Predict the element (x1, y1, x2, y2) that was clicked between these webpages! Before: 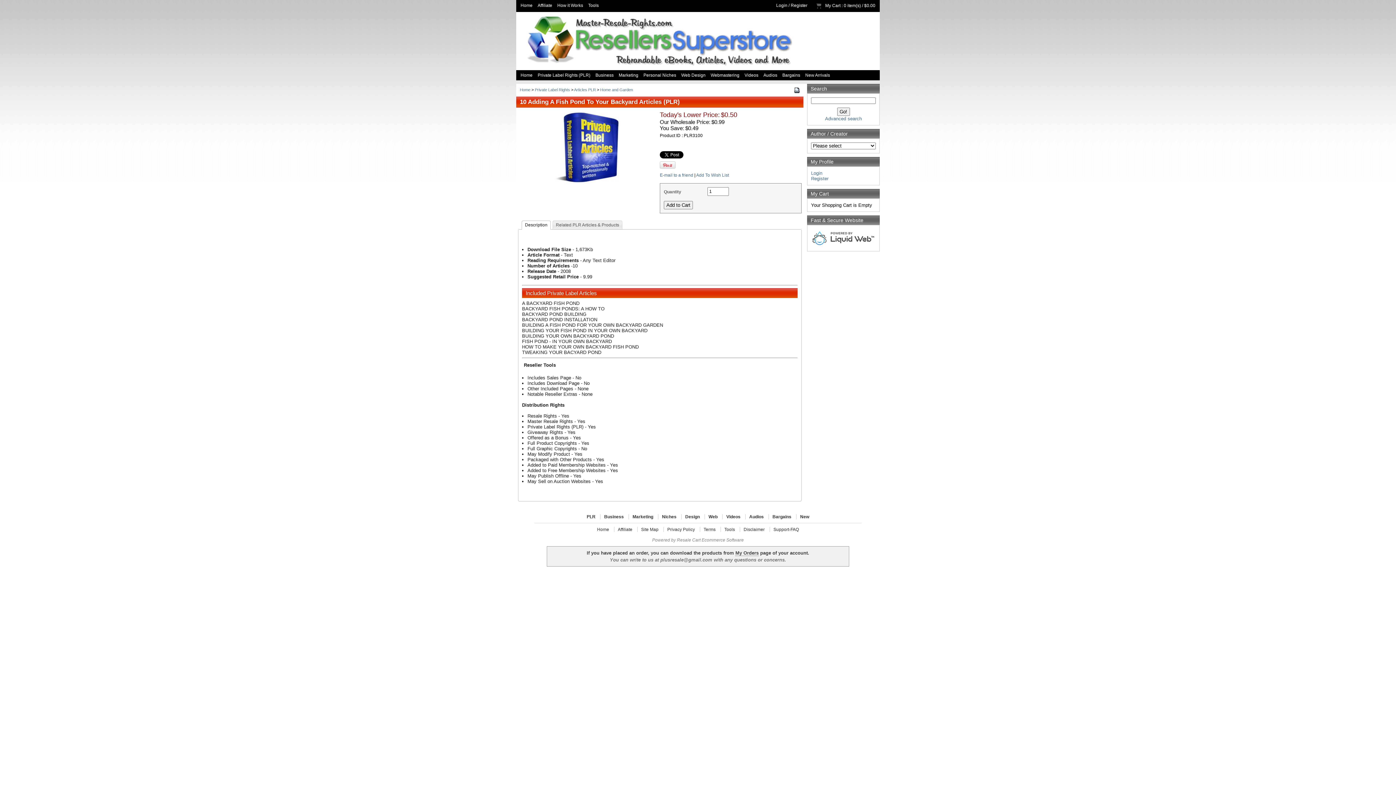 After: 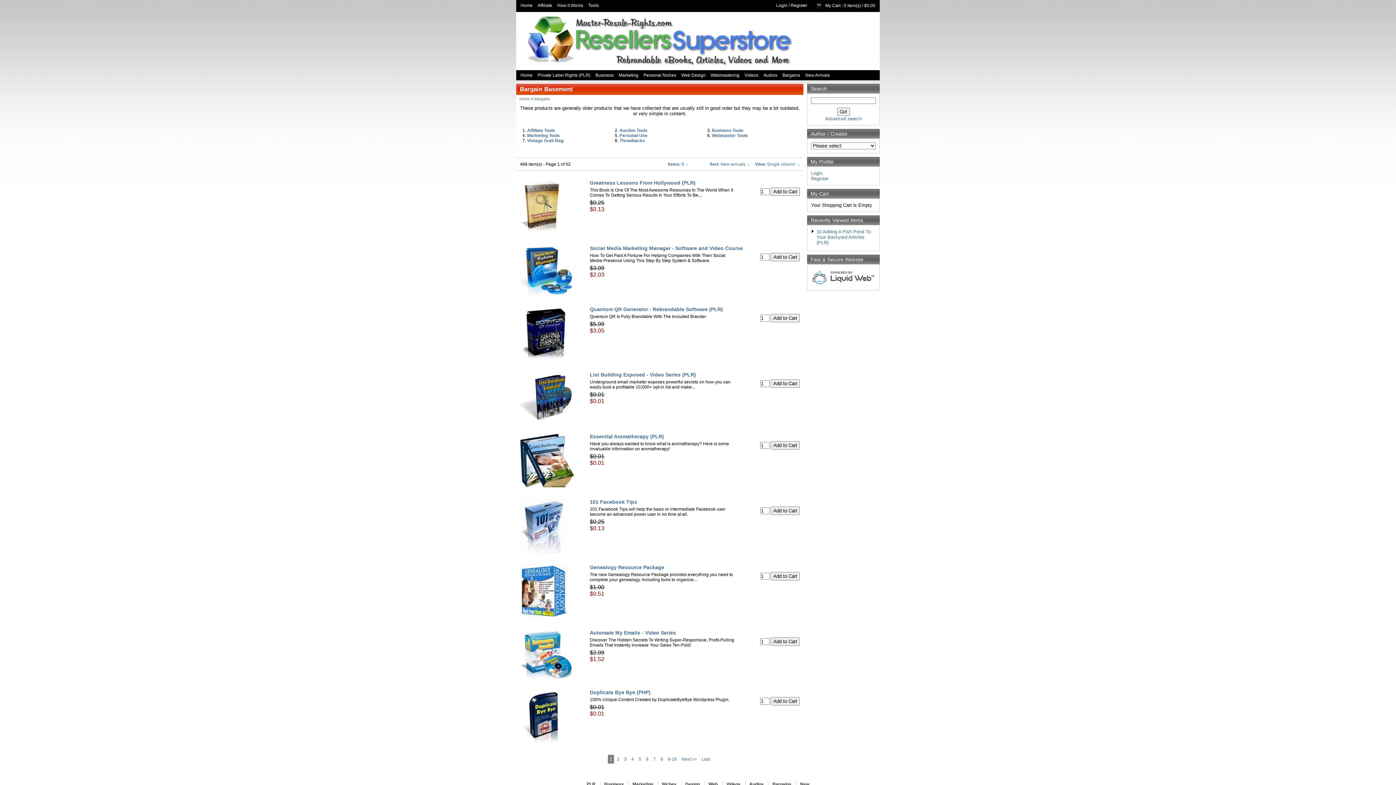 Action: bbox: (780, 70, 802, 80) label: Bargains